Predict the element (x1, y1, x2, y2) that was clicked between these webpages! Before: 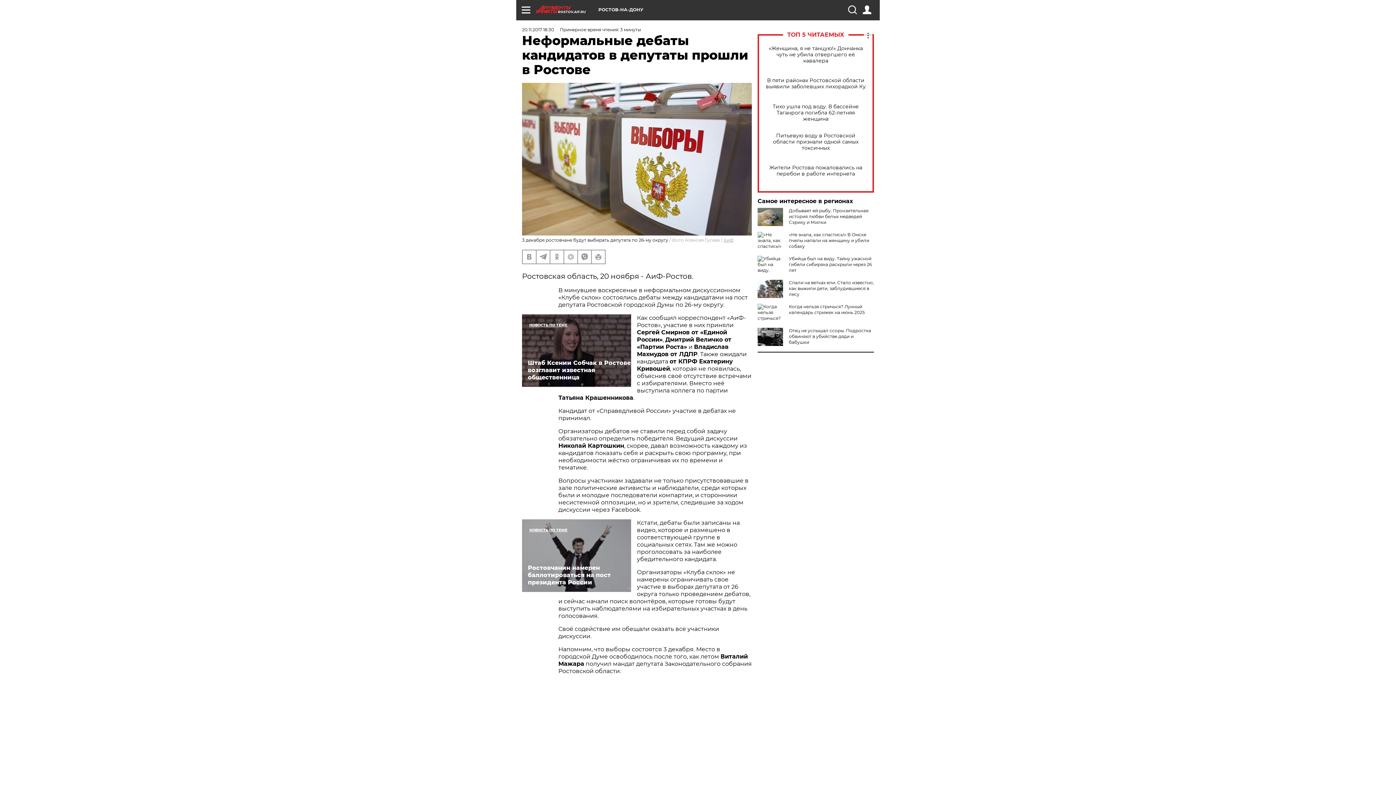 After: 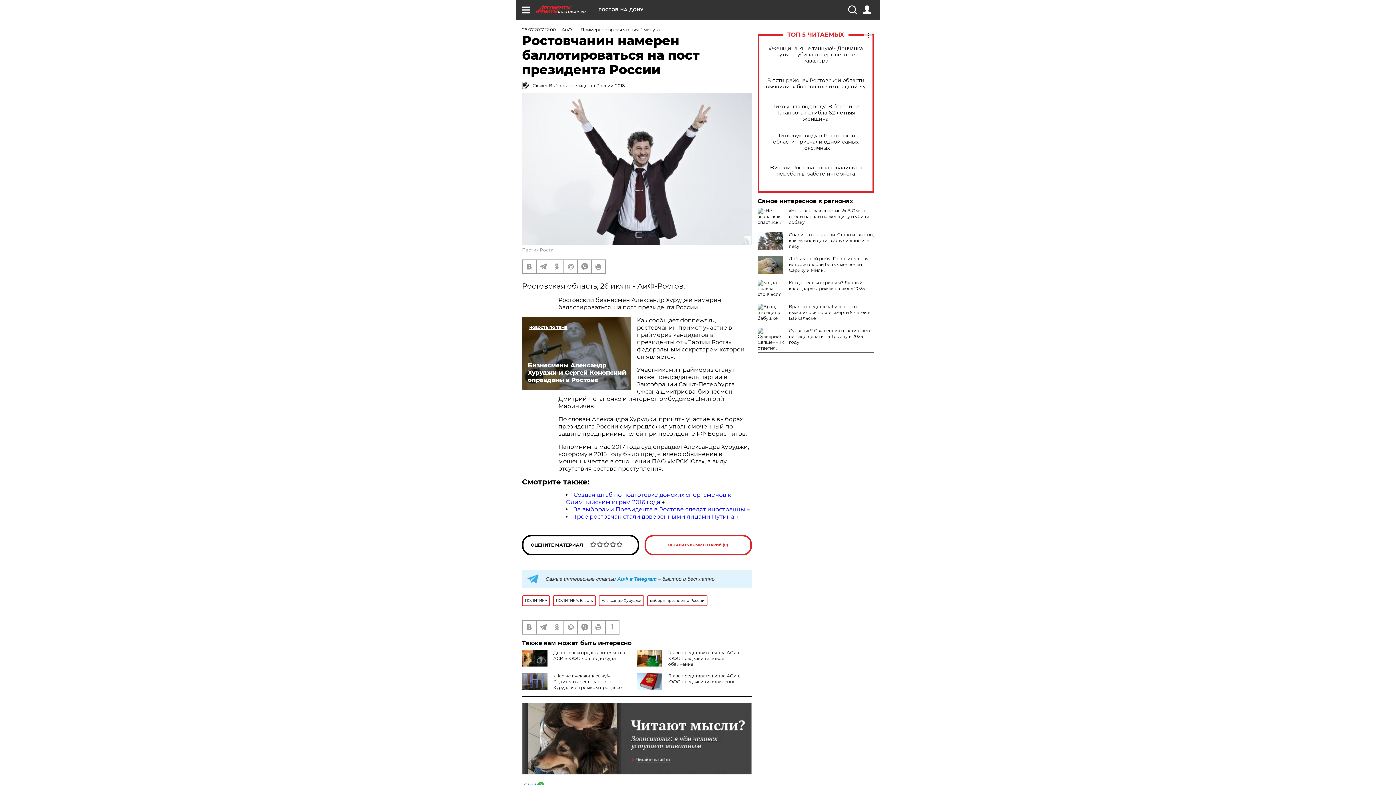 Action: label: Ростовчанин намерен баллотироваться на пост президента России bbox: (522, 519, 631, 592)